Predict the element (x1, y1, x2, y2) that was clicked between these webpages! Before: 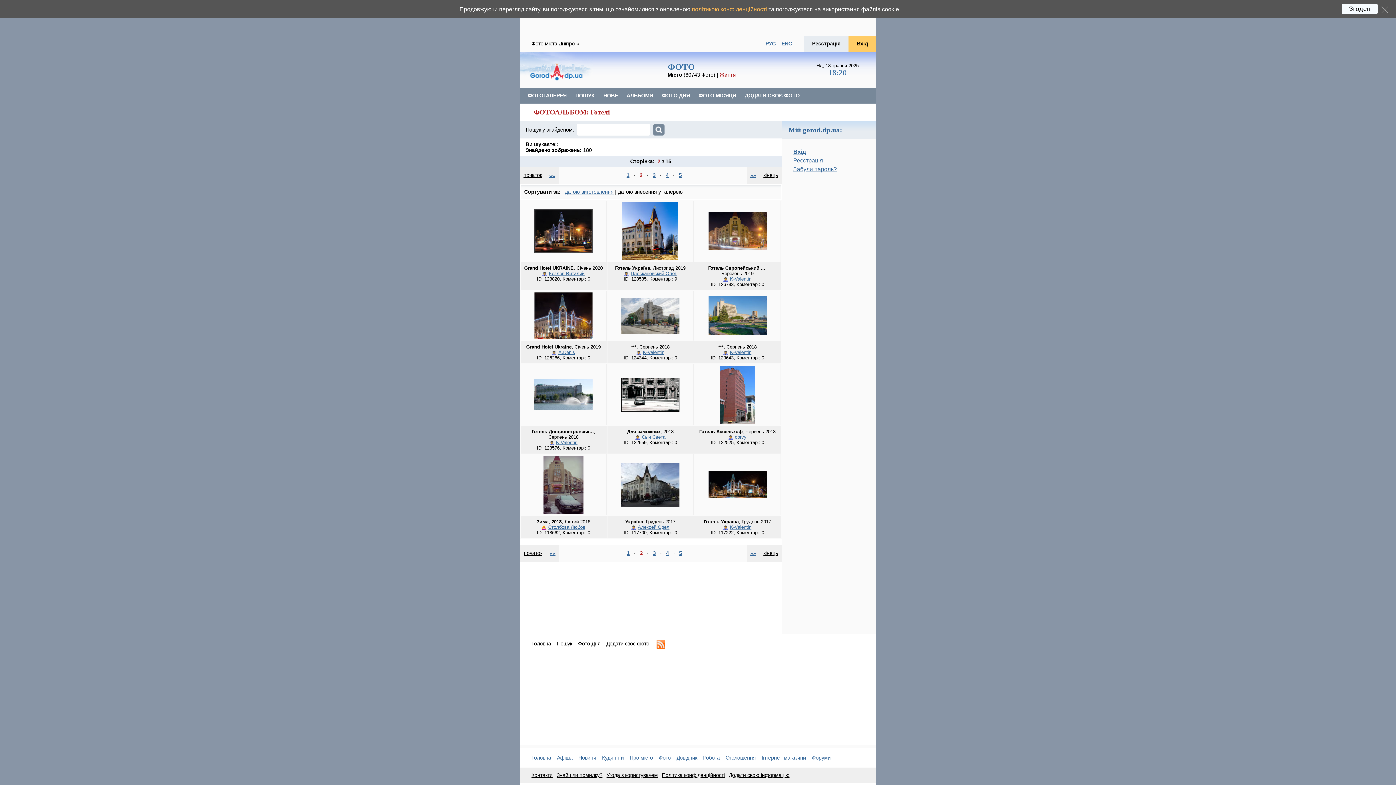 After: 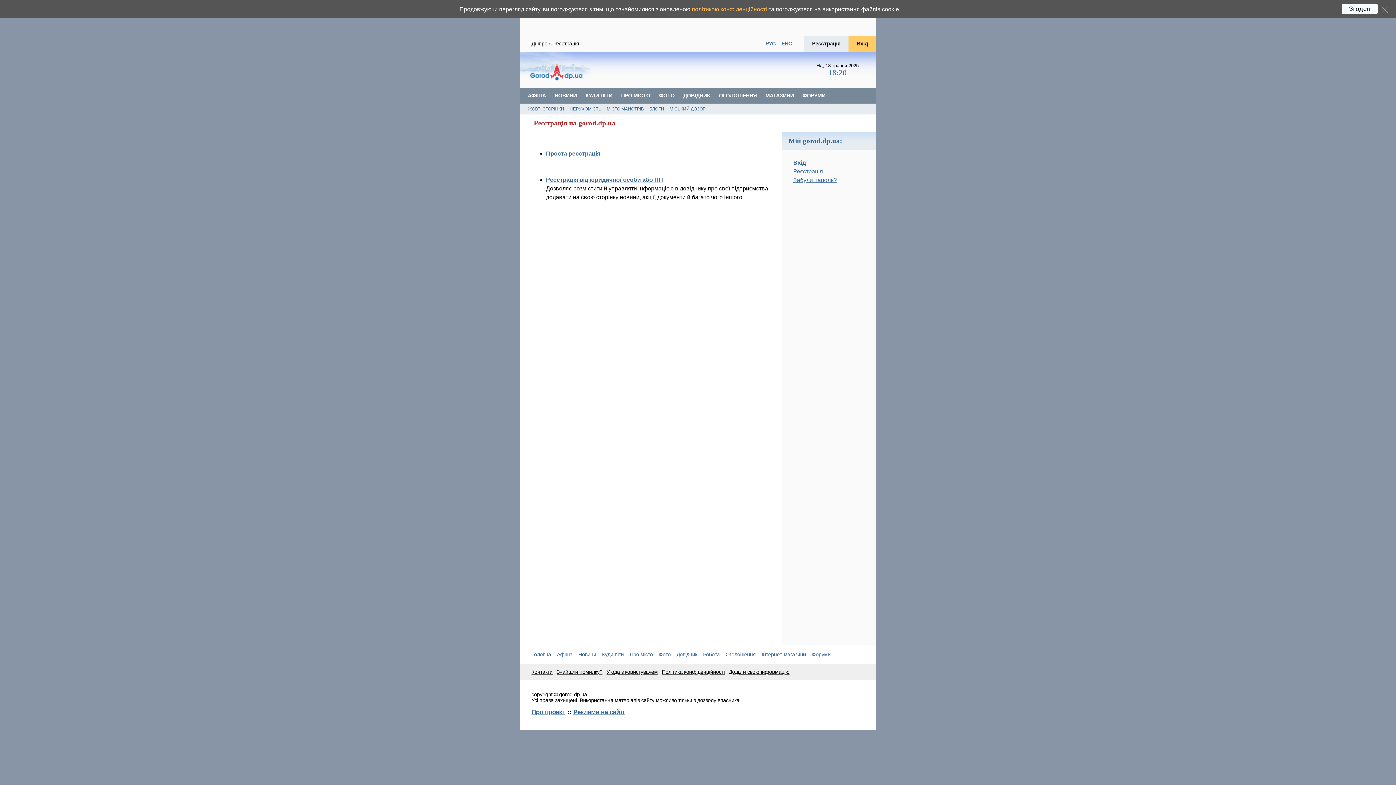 Action: bbox: (809, 37, 843, 49) label: Реєстрація